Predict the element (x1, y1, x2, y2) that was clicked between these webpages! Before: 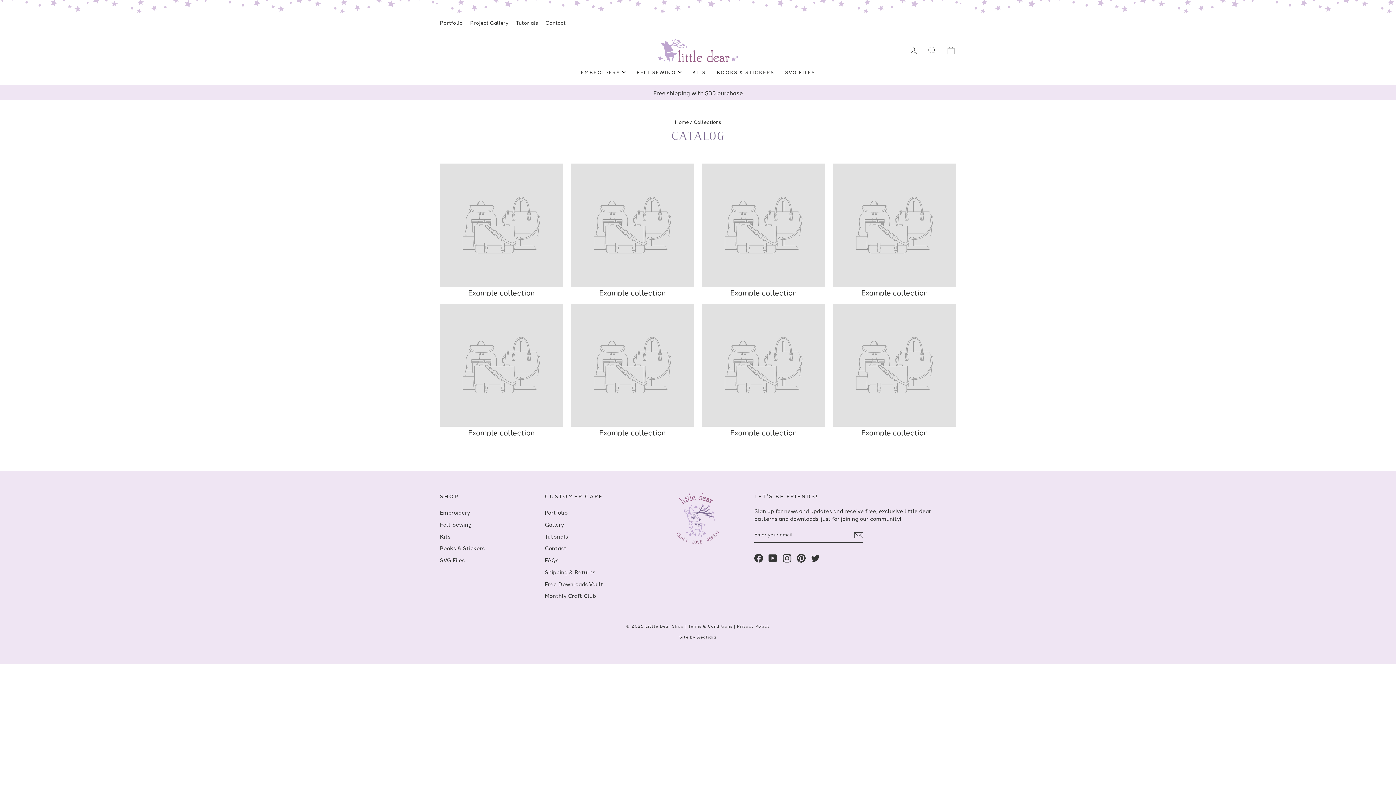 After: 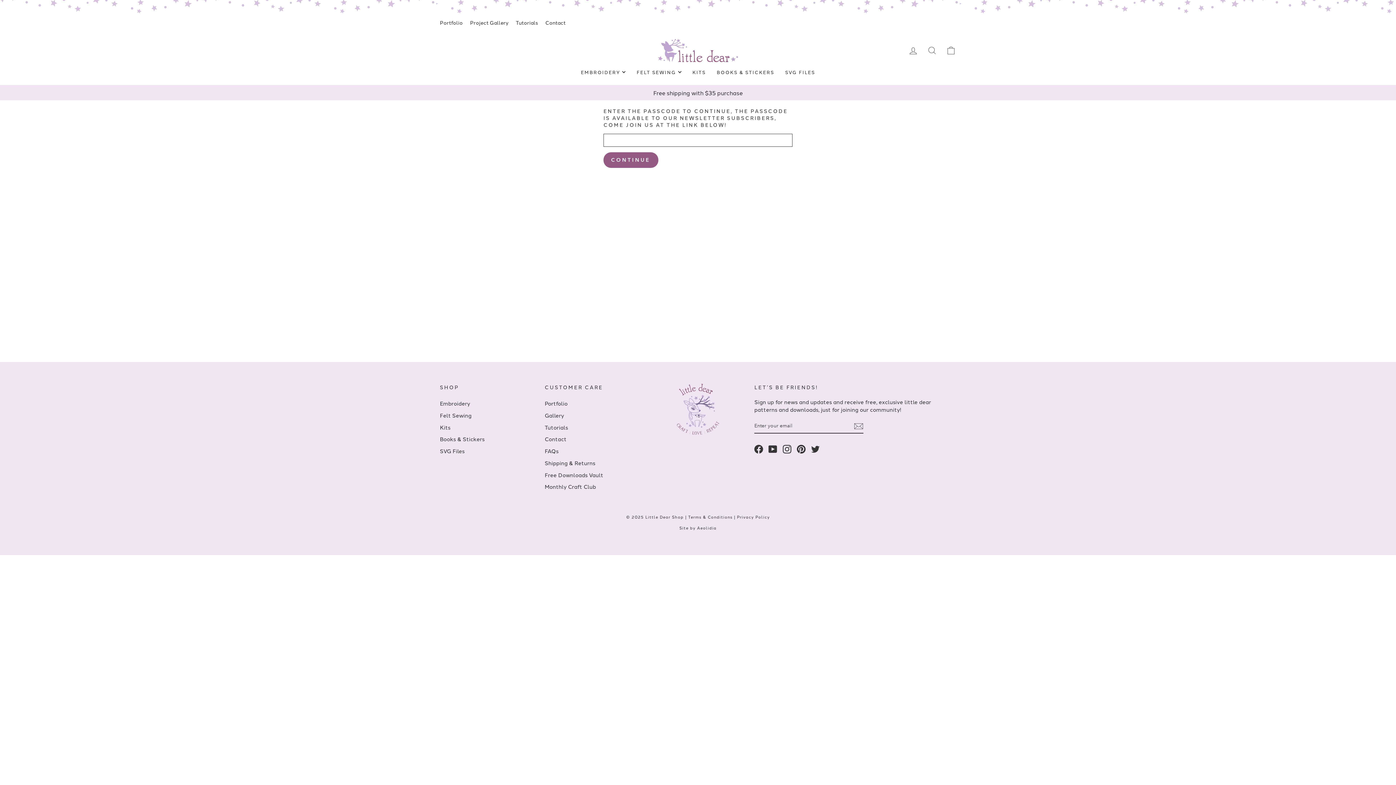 Action: bbox: (544, 578, 603, 589) label: Free Downloads Vault